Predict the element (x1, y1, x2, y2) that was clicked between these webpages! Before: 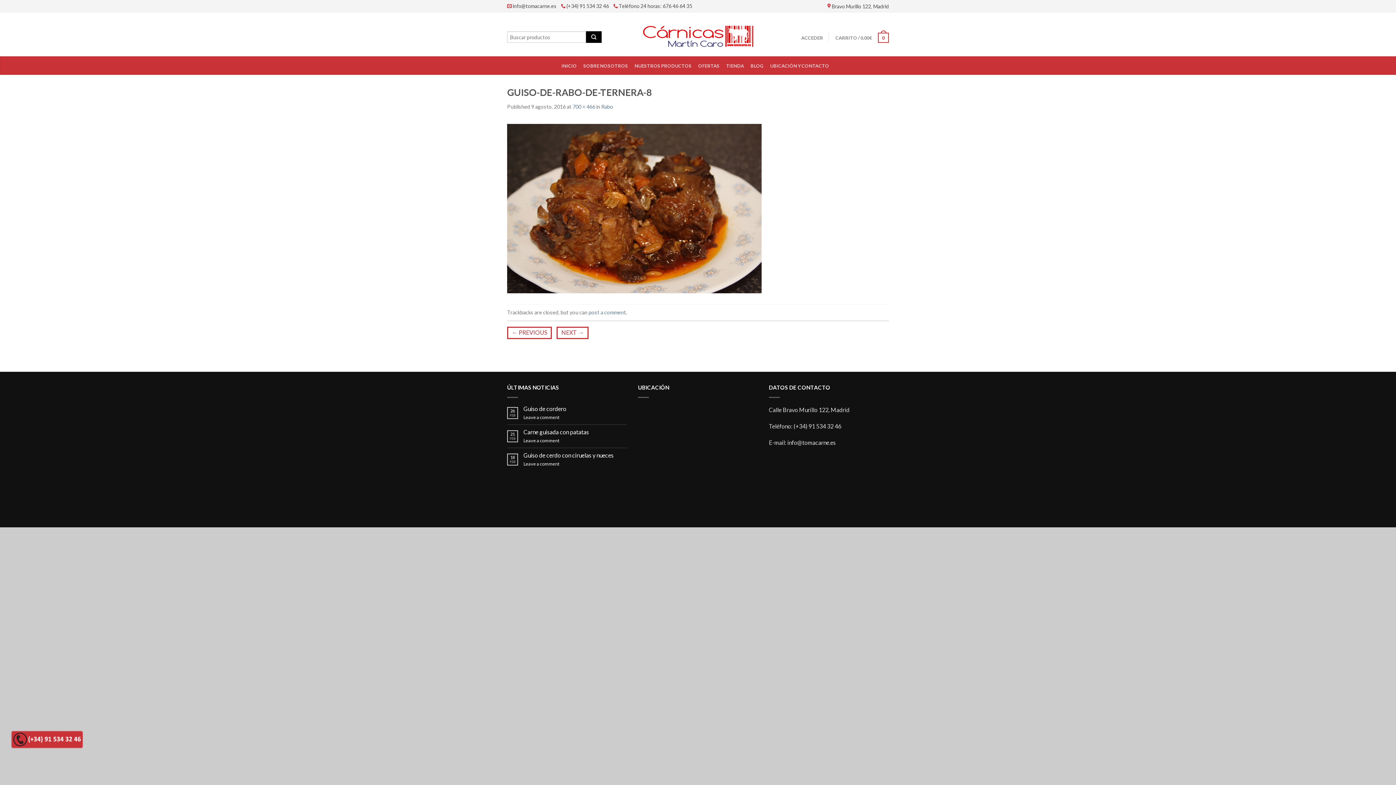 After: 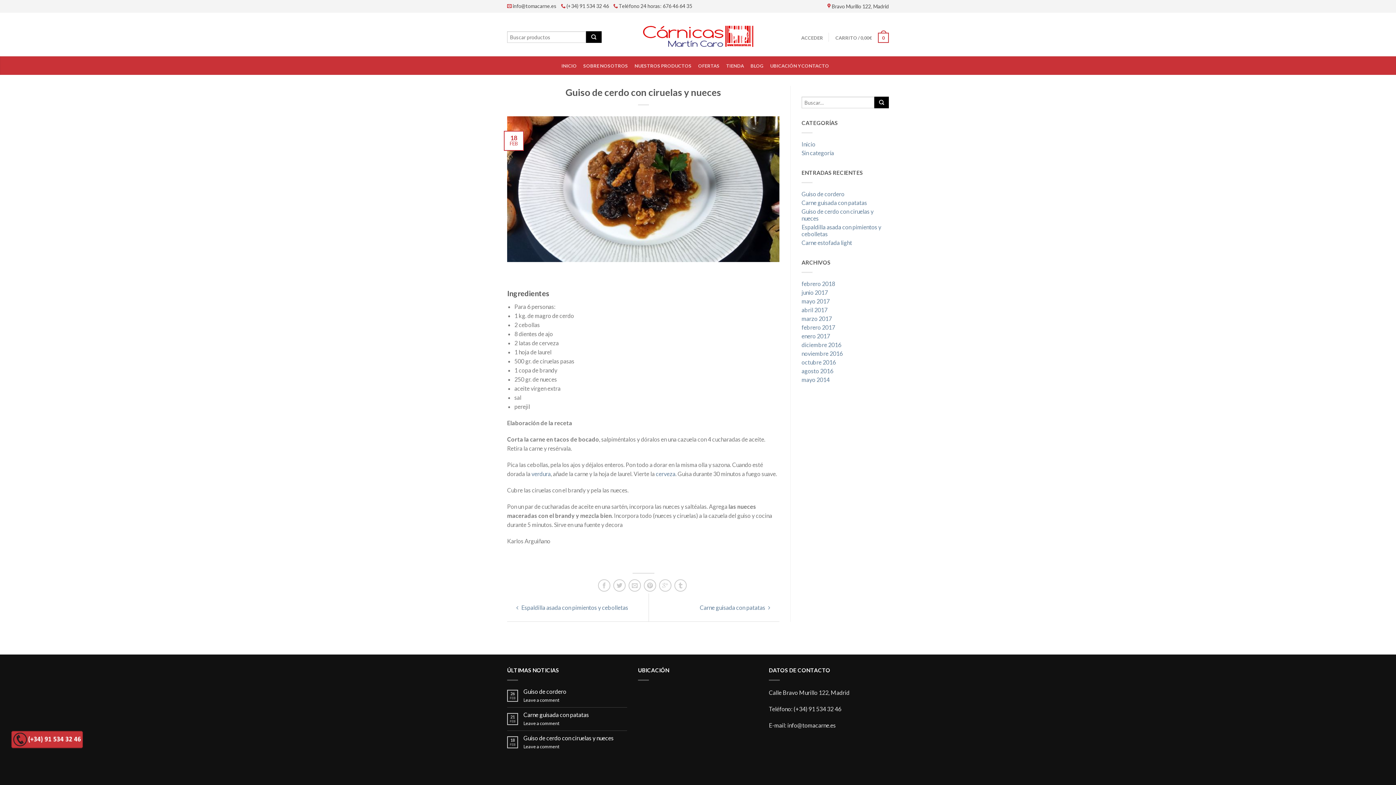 Action: bbox: (523, 452, 627, 458) label: Guiso de cerdo con ciruelas y nueces